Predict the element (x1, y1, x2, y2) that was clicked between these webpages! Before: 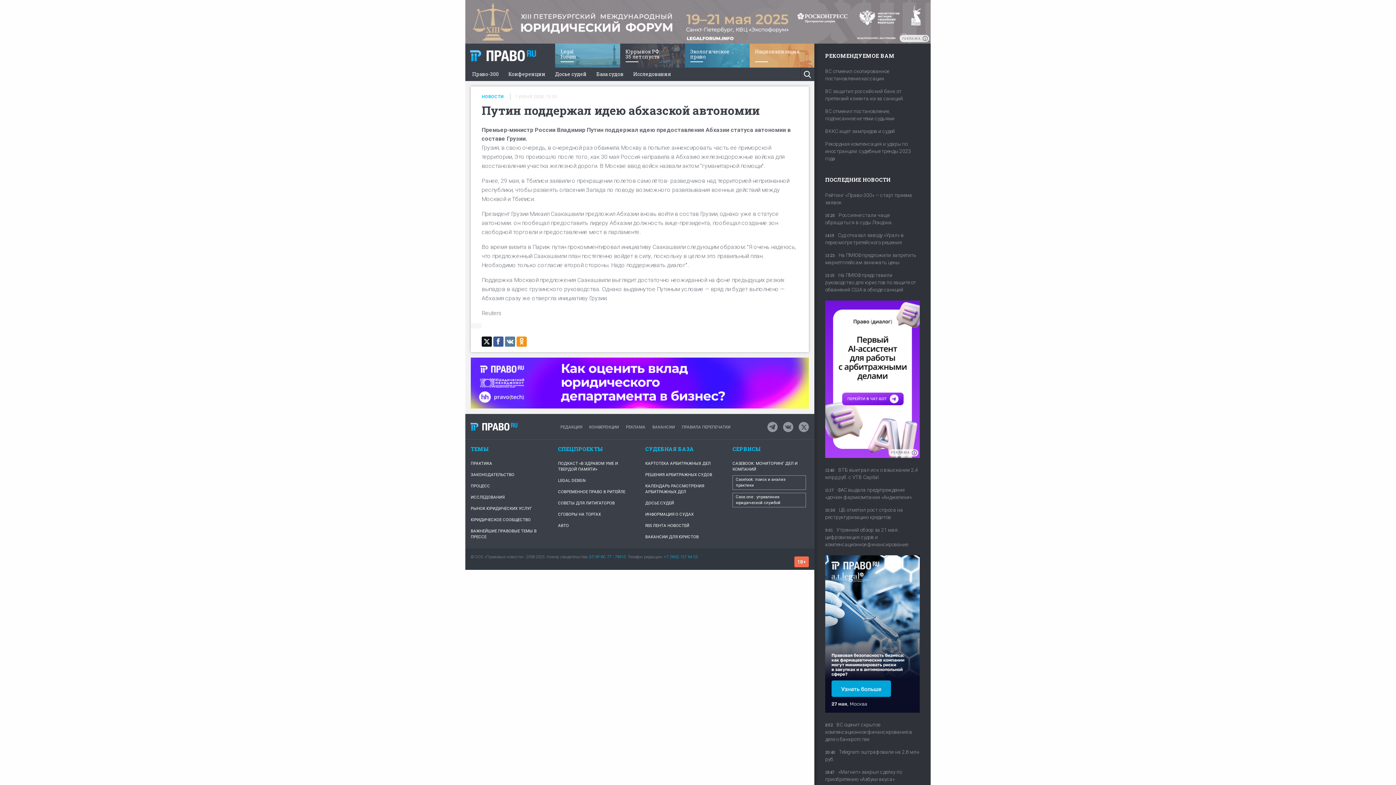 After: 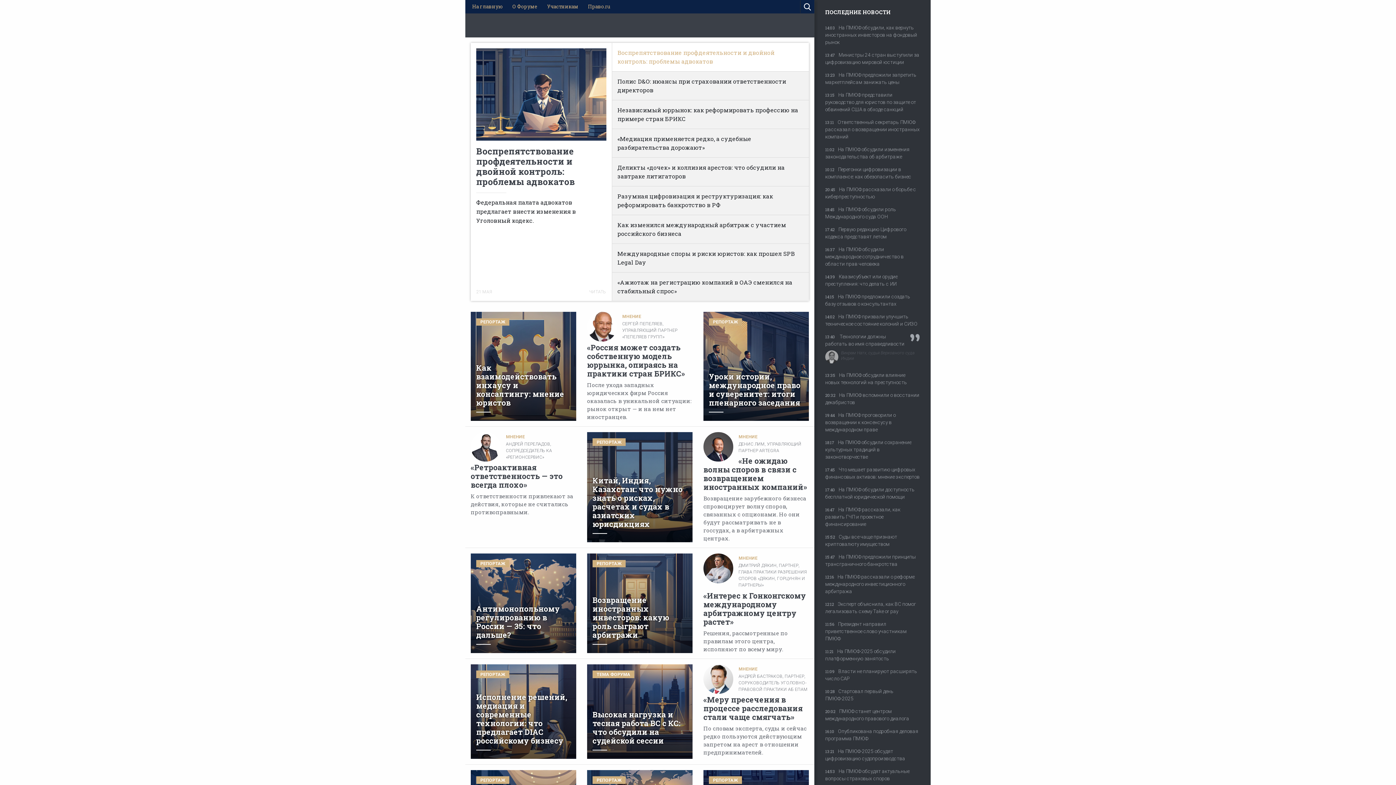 Action: label: Legal
Forum bbox: (555, 43, 620, 67)